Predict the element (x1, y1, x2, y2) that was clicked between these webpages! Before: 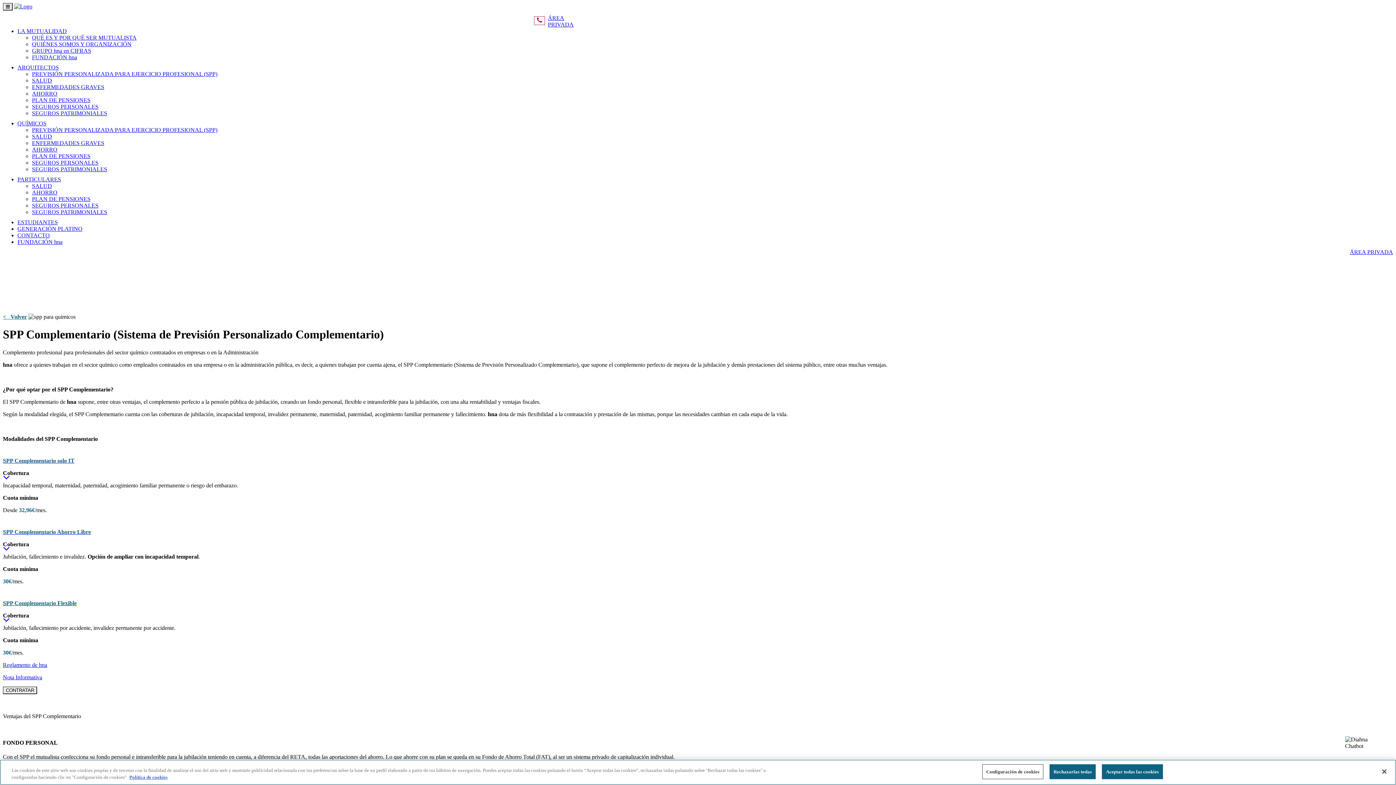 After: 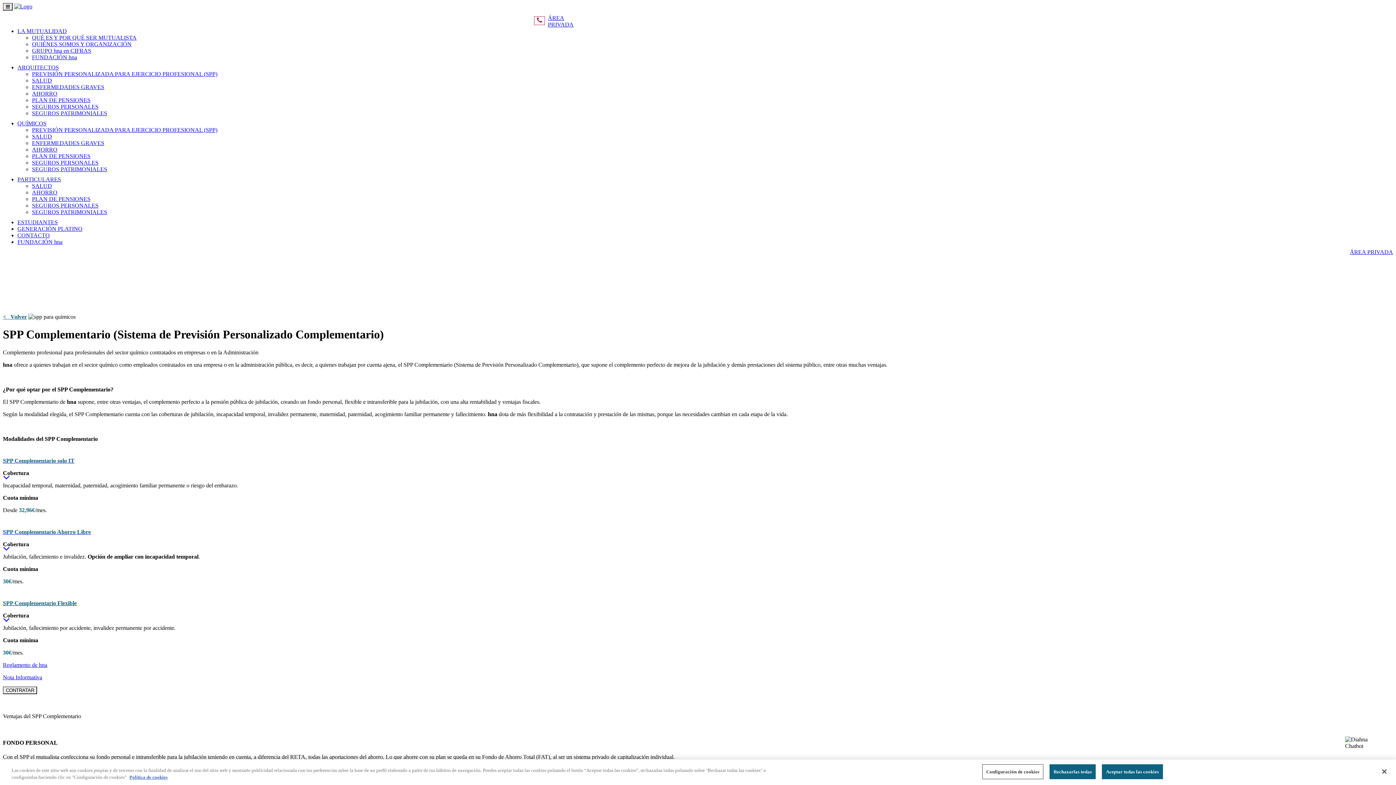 Action: bbox: (2, 686, 37, 694) label: CONTRATAR